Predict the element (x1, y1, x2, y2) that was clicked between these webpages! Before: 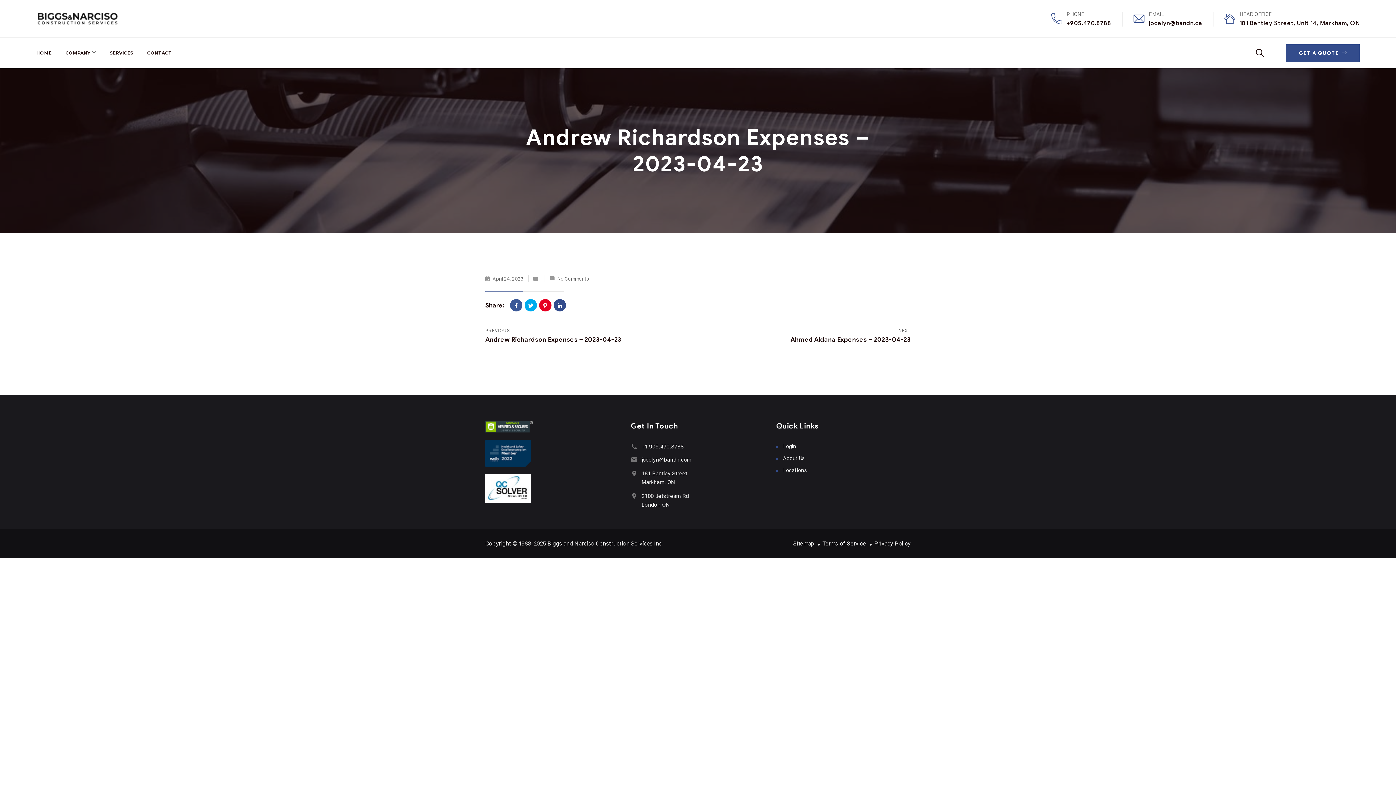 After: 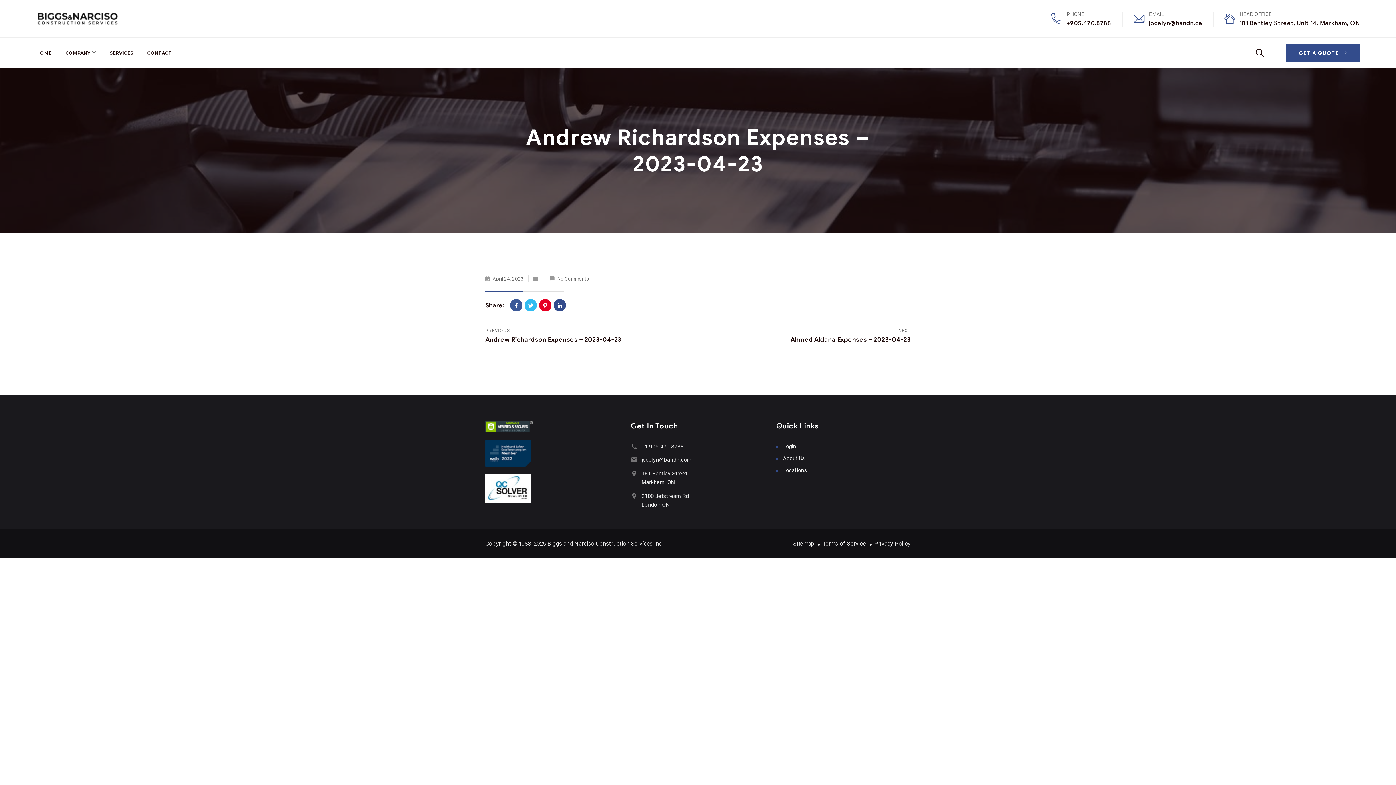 Action: bbox: (524, 299, 537, 311)